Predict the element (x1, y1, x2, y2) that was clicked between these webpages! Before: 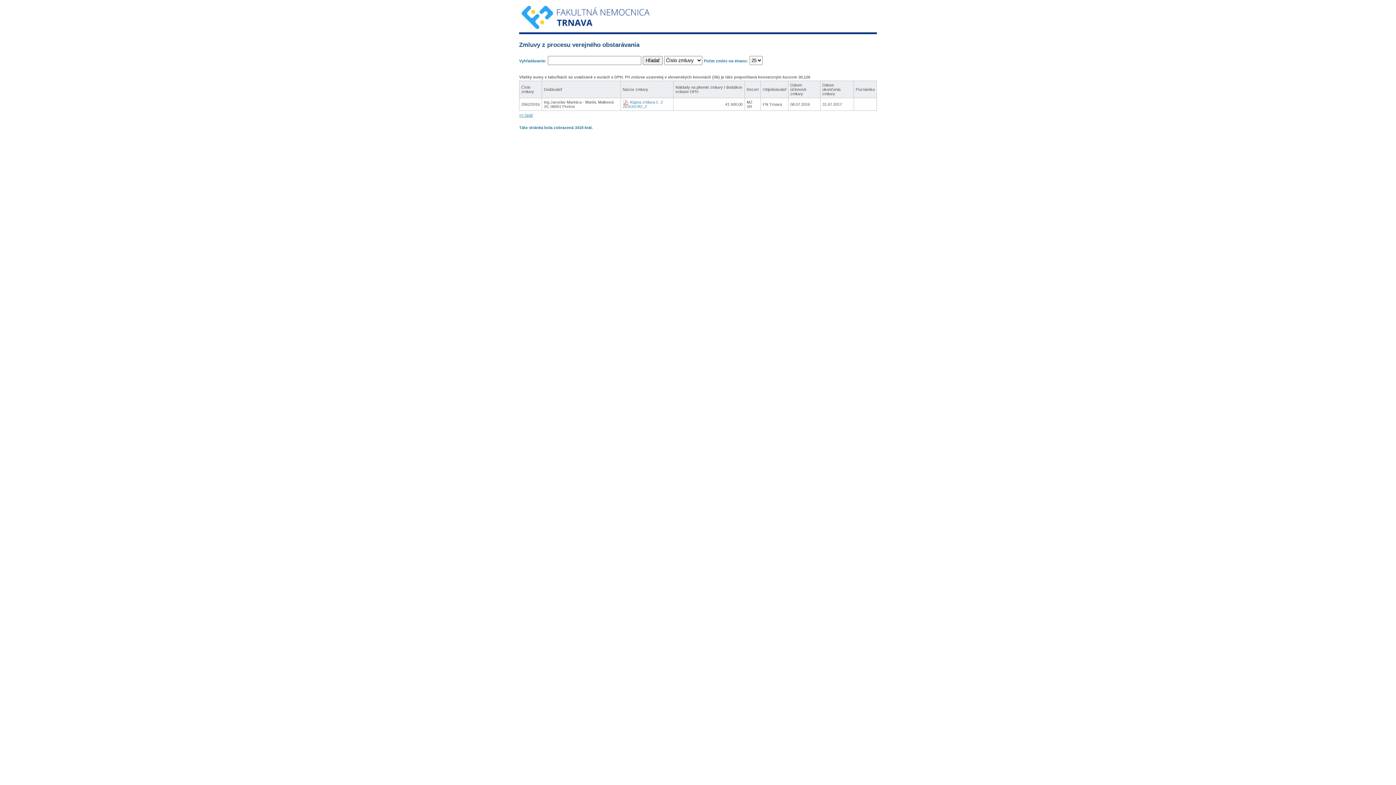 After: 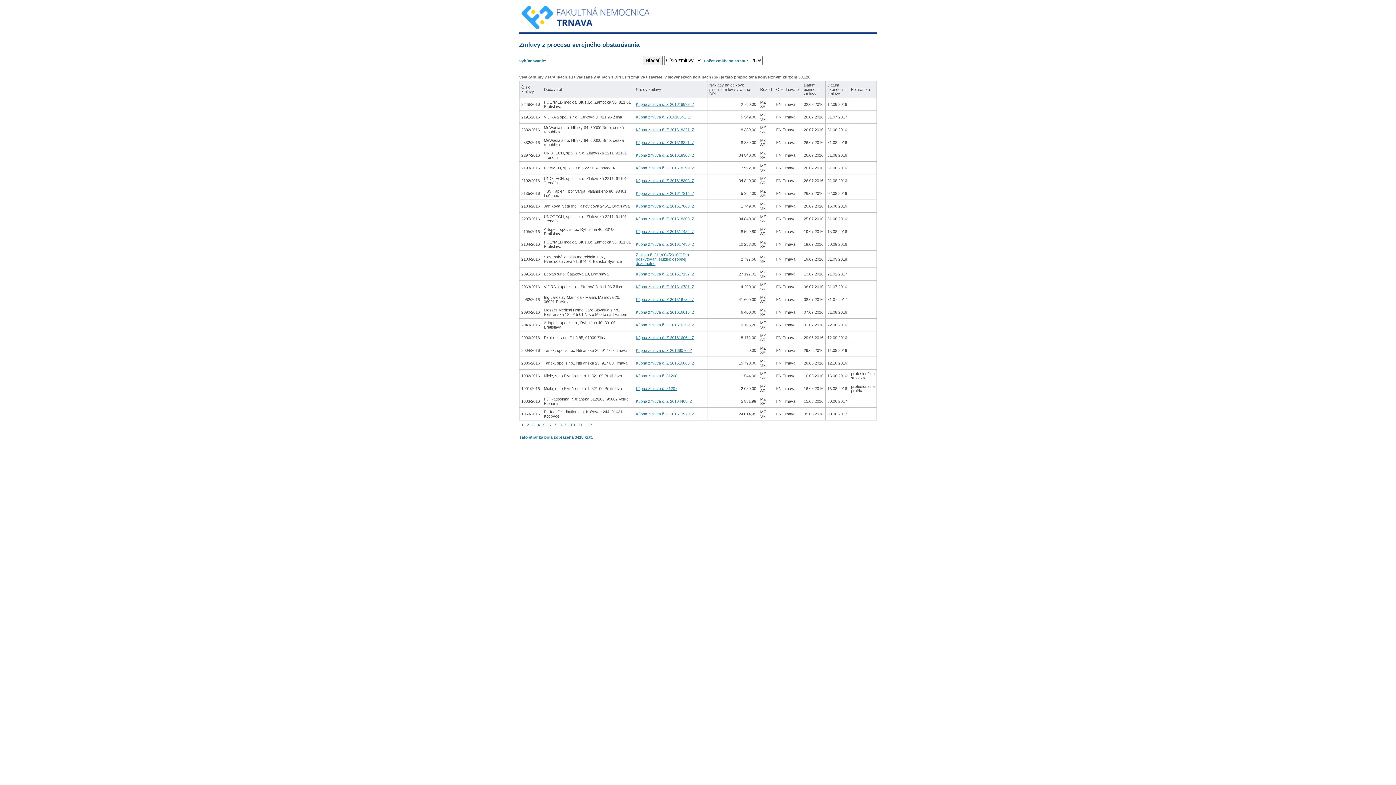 Action: label: << Späť bbox: (519, 113, 533, 117)